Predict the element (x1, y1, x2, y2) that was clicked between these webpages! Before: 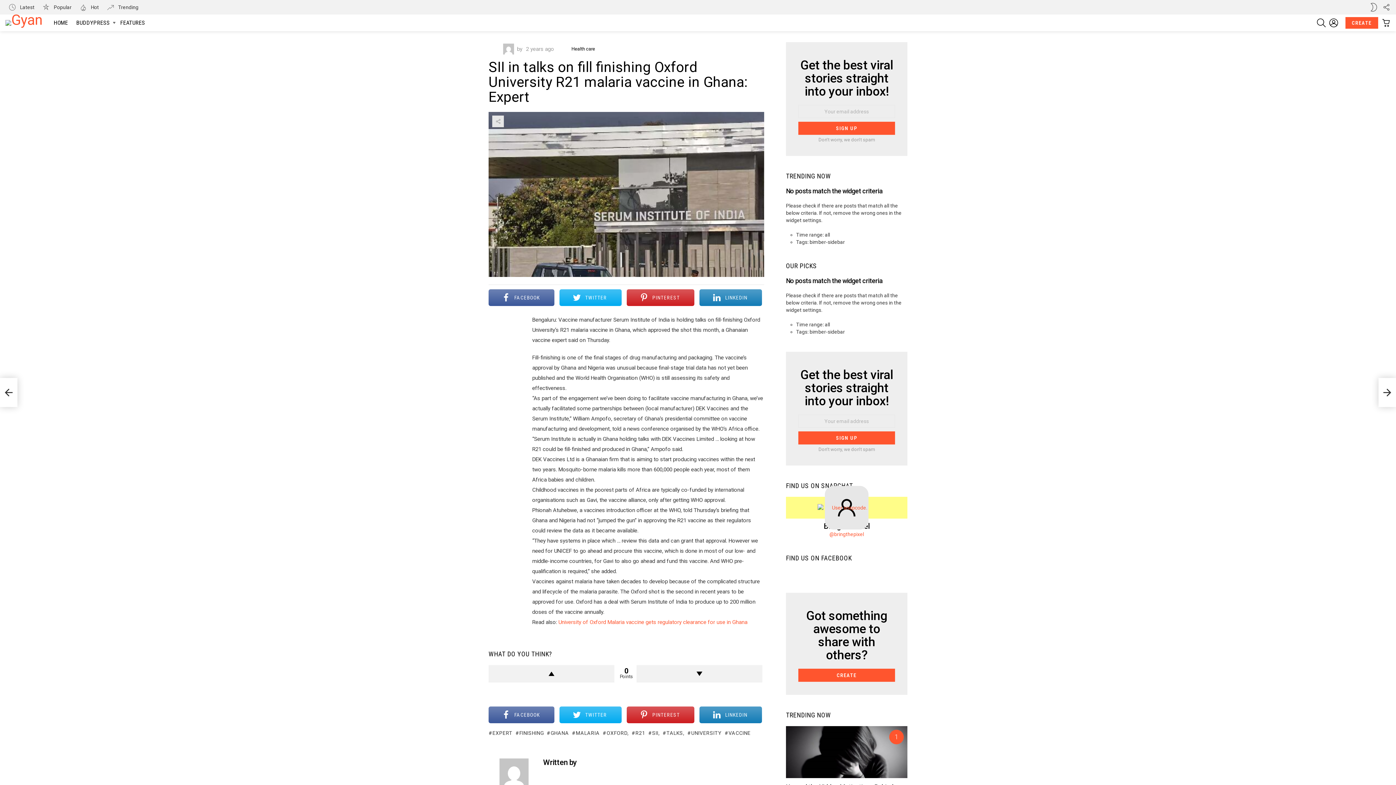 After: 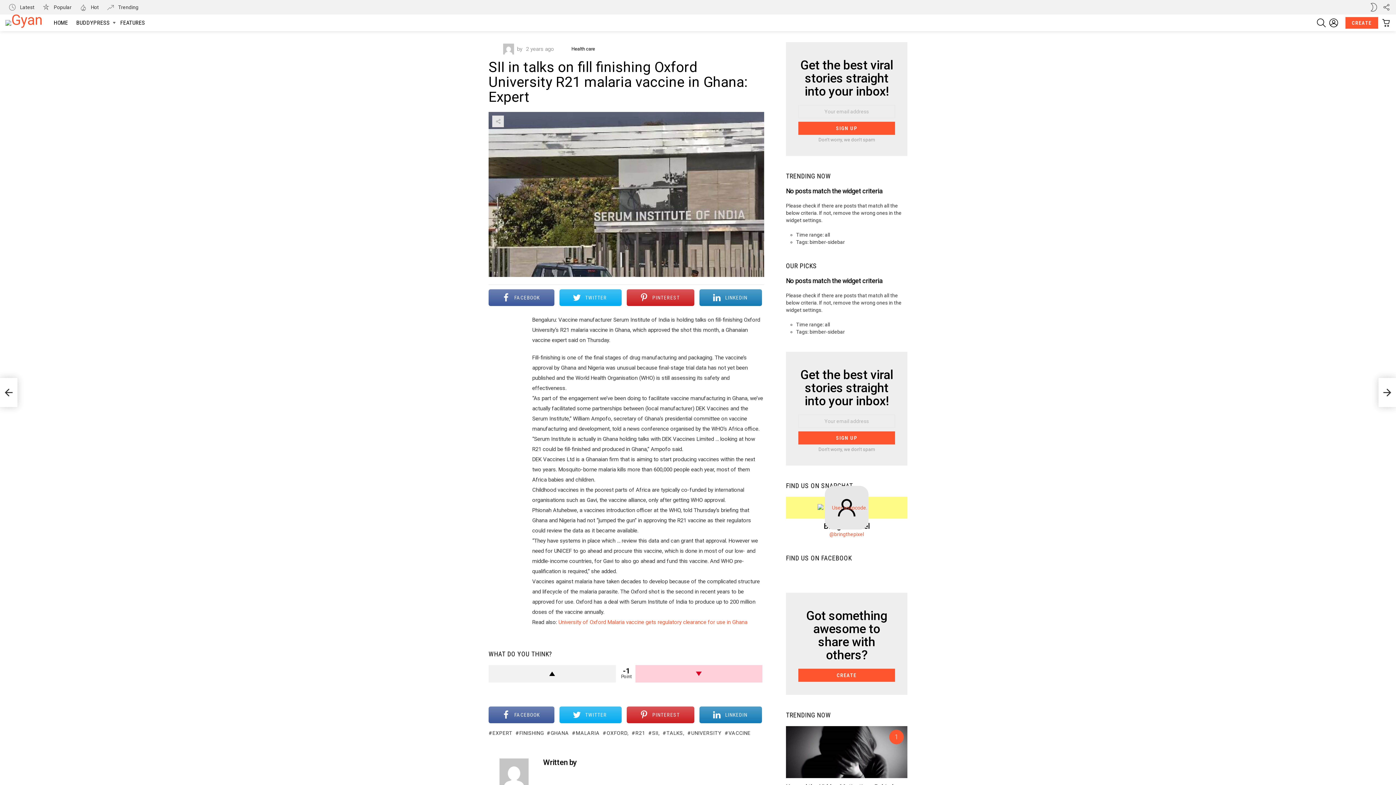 Action: bbox: (636, 665, 762, 683) label: Downvote